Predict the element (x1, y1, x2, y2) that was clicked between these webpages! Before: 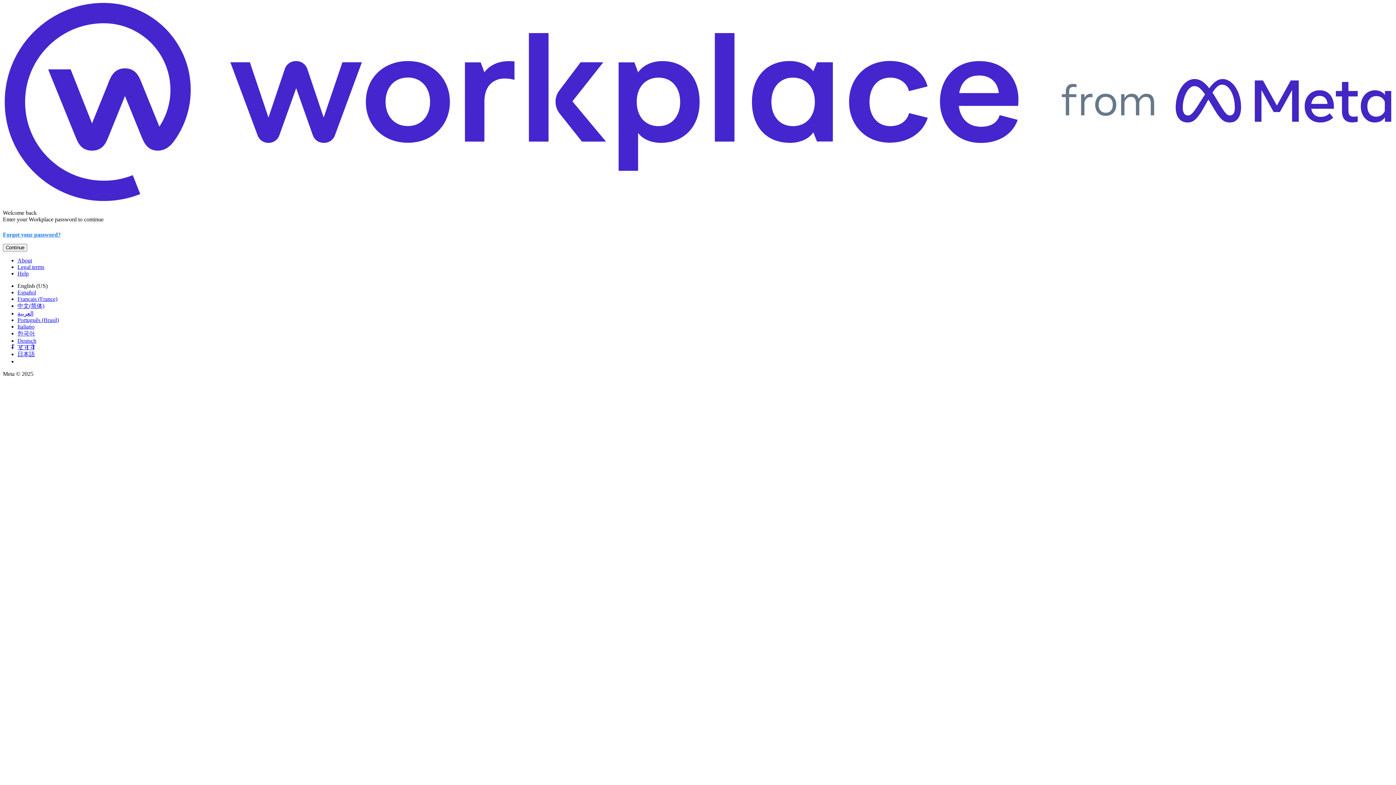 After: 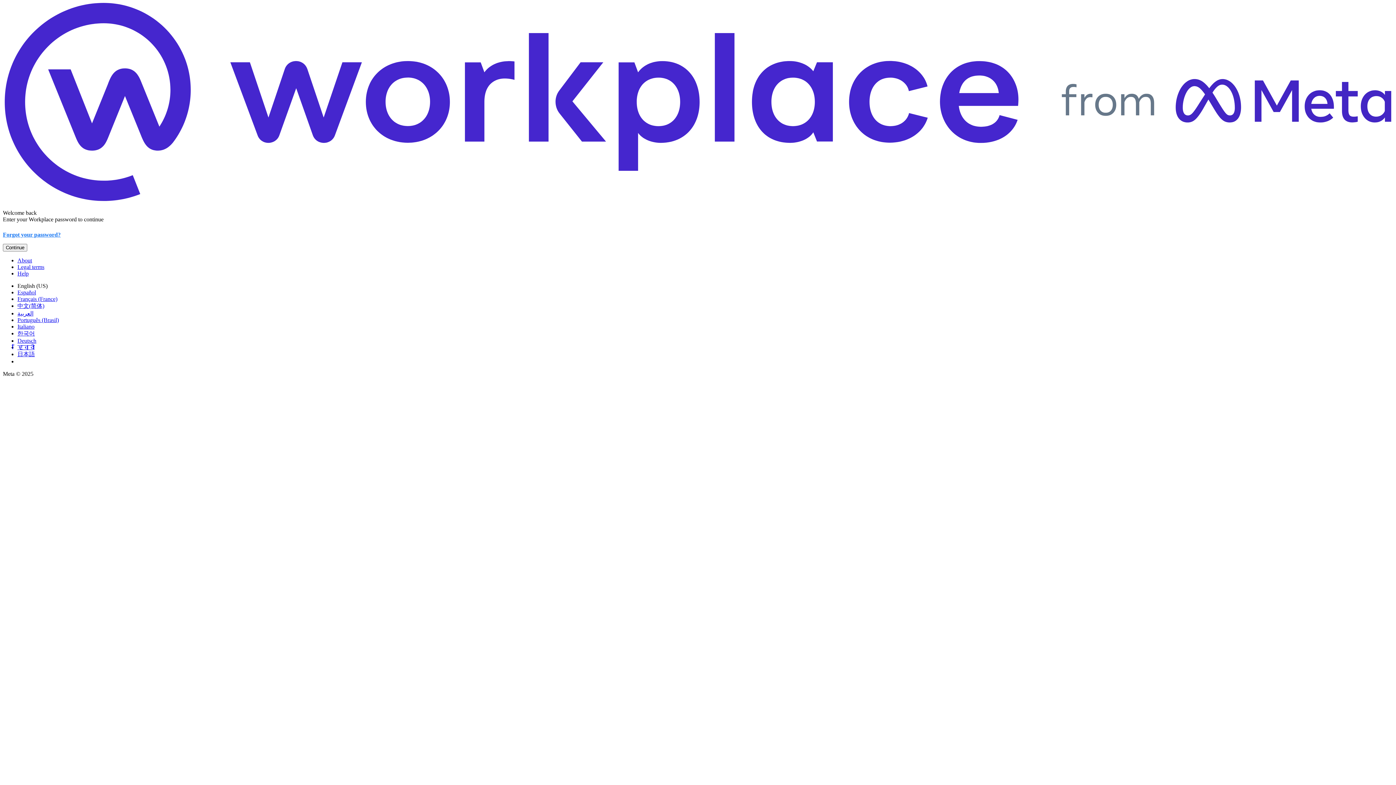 Action: label: 한국어 bbox: (17, 330, 34, 336)